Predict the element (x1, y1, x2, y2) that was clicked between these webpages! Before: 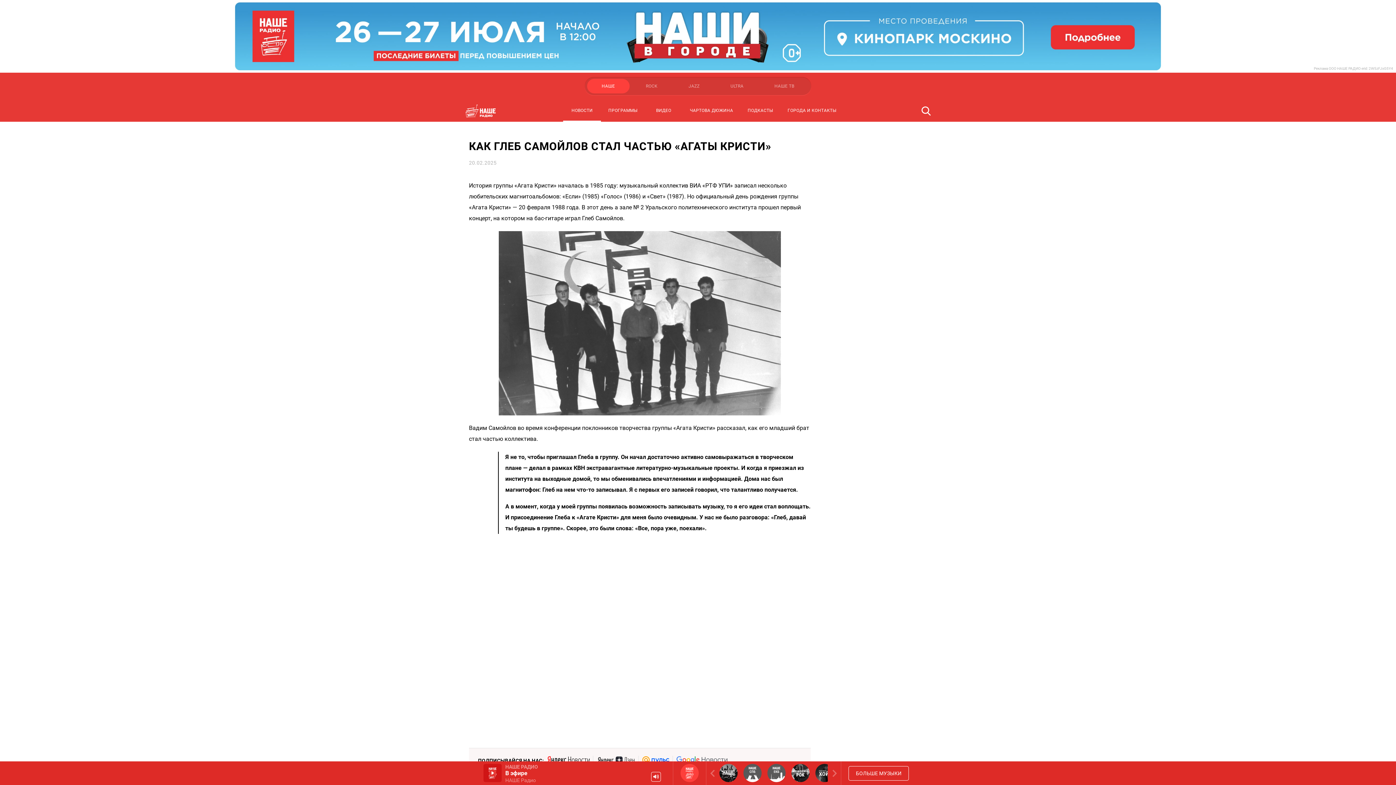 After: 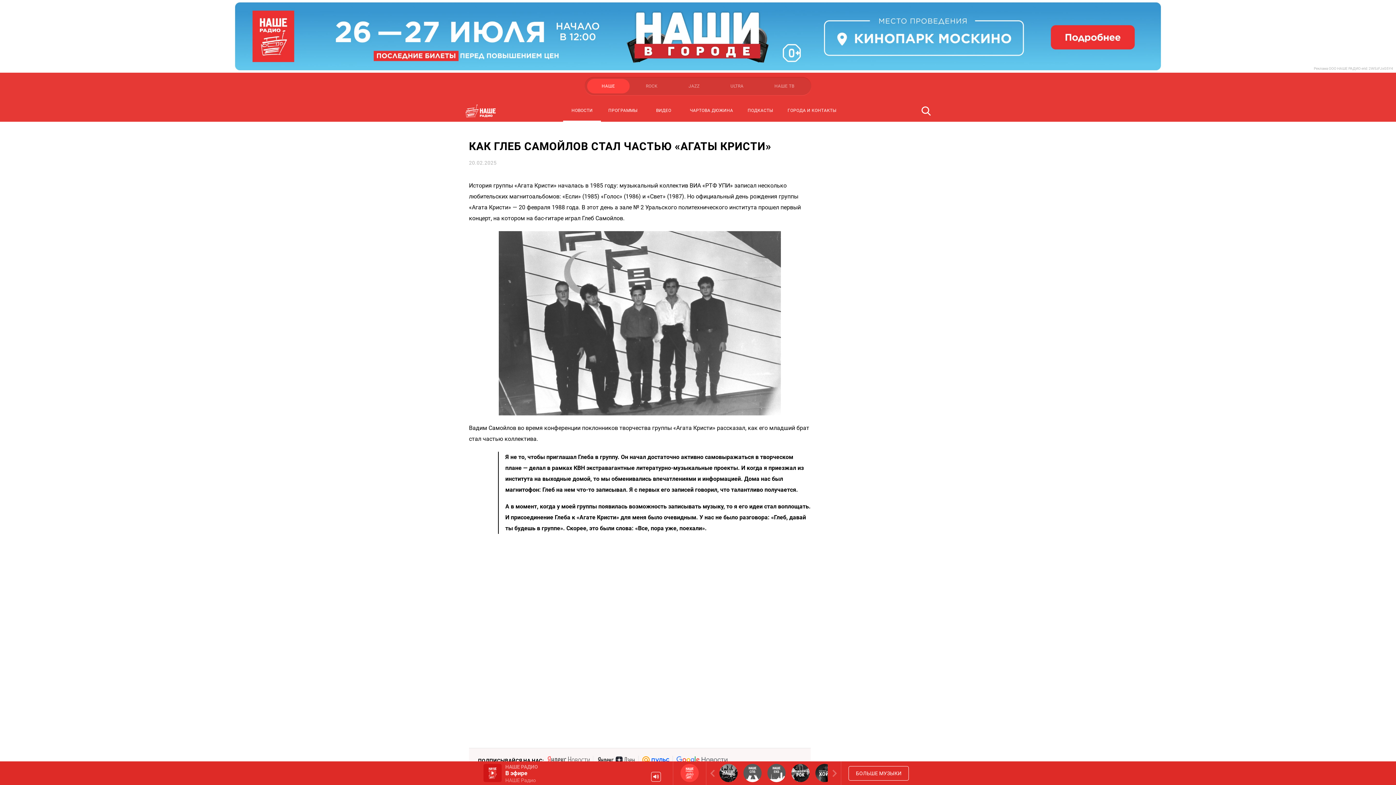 Action: bbox: (547, 756, 589, 764)